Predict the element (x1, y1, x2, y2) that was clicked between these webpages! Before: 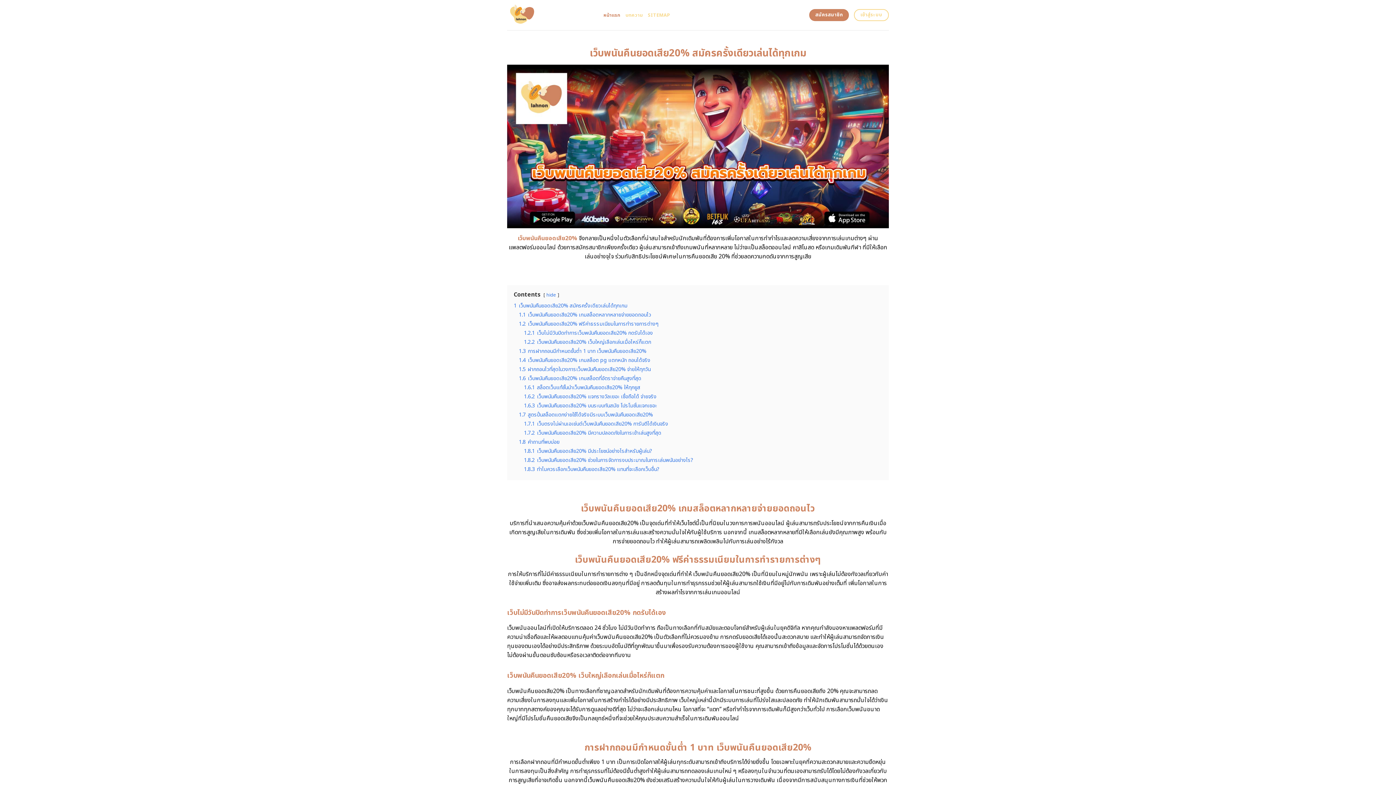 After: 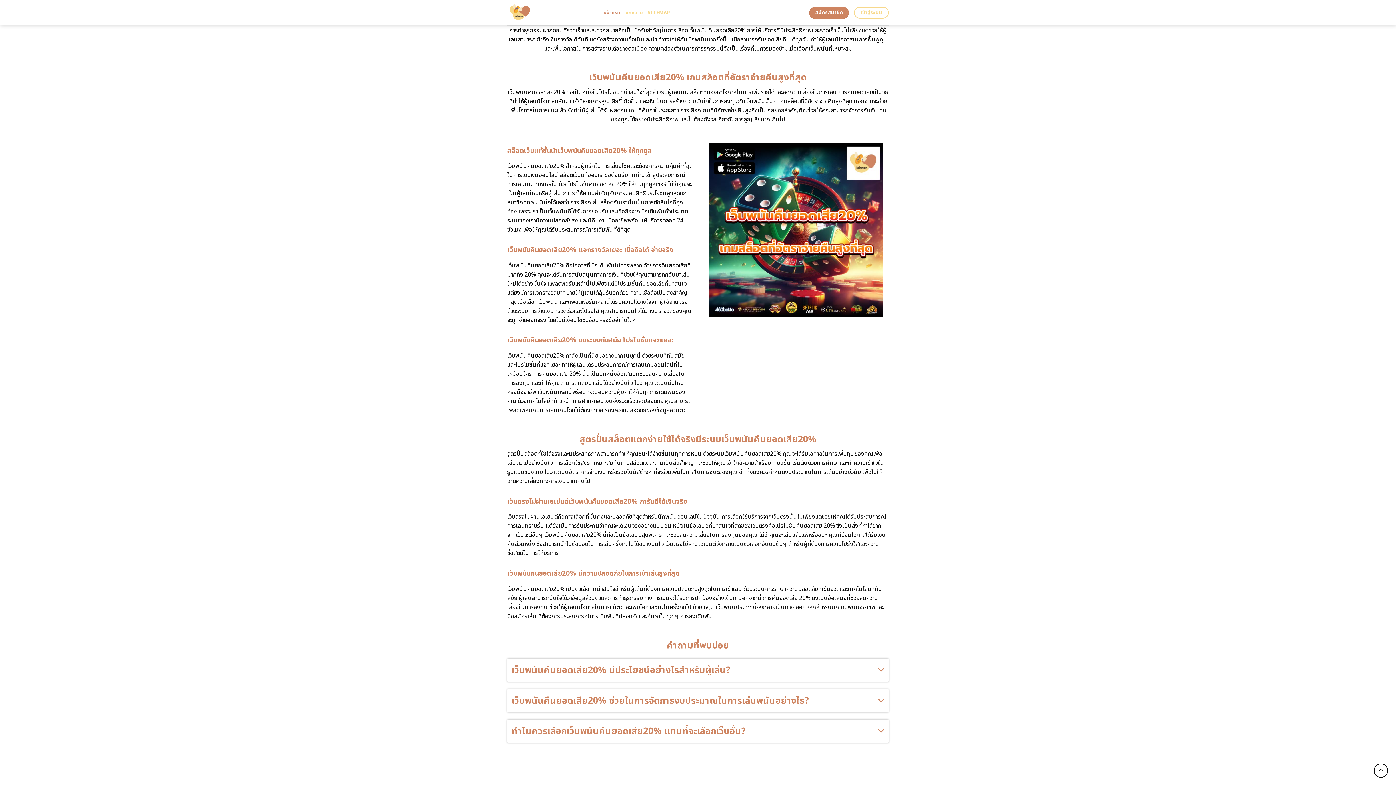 Action: label: 1.5 ฝากถอนไวที่สุดในวงการเว็บพนันคืนยอดเสีย20% จ่ายให้ทุกวัน bbox: (518, 365, 650, 373)